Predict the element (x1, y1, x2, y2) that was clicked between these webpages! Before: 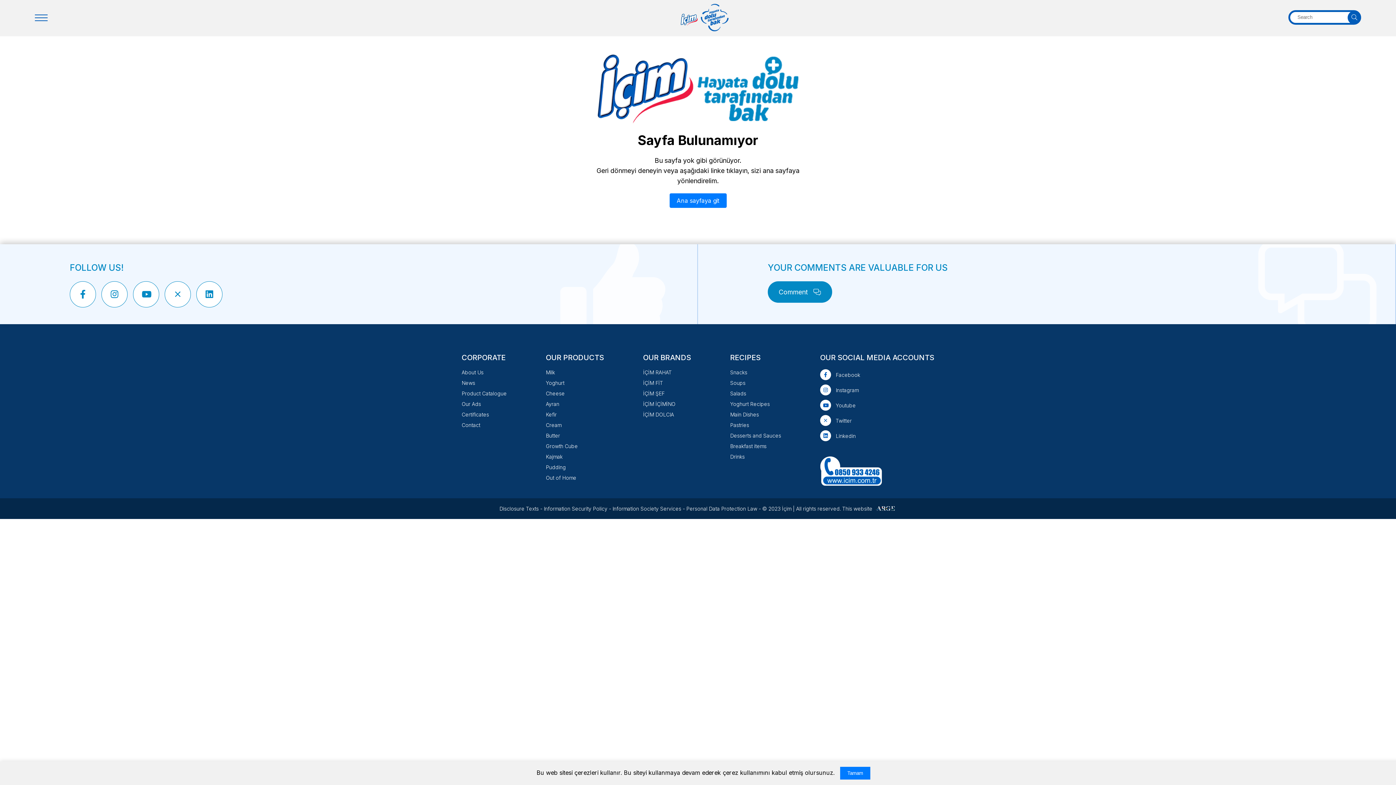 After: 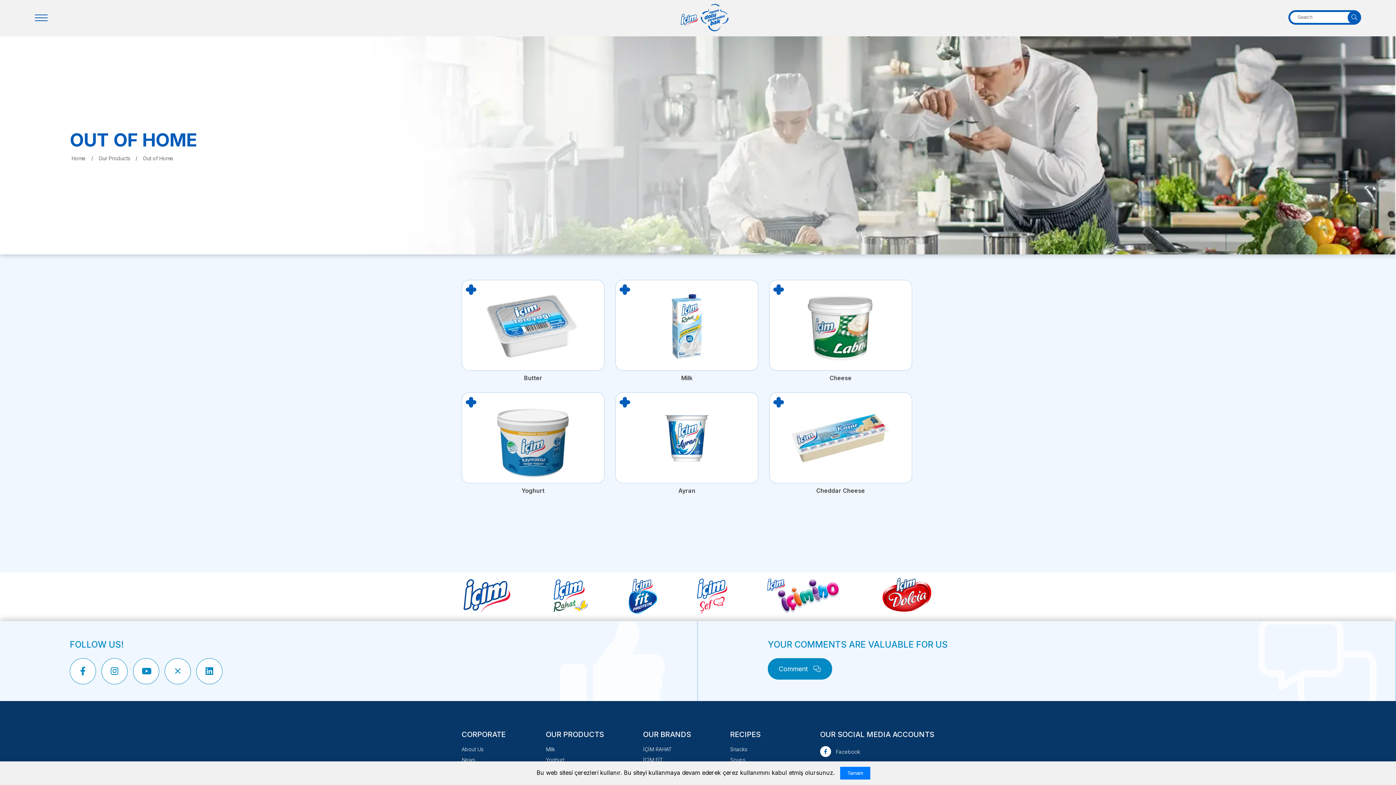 Action: bbox: (546, 474, 576, 481) label: Out of Home